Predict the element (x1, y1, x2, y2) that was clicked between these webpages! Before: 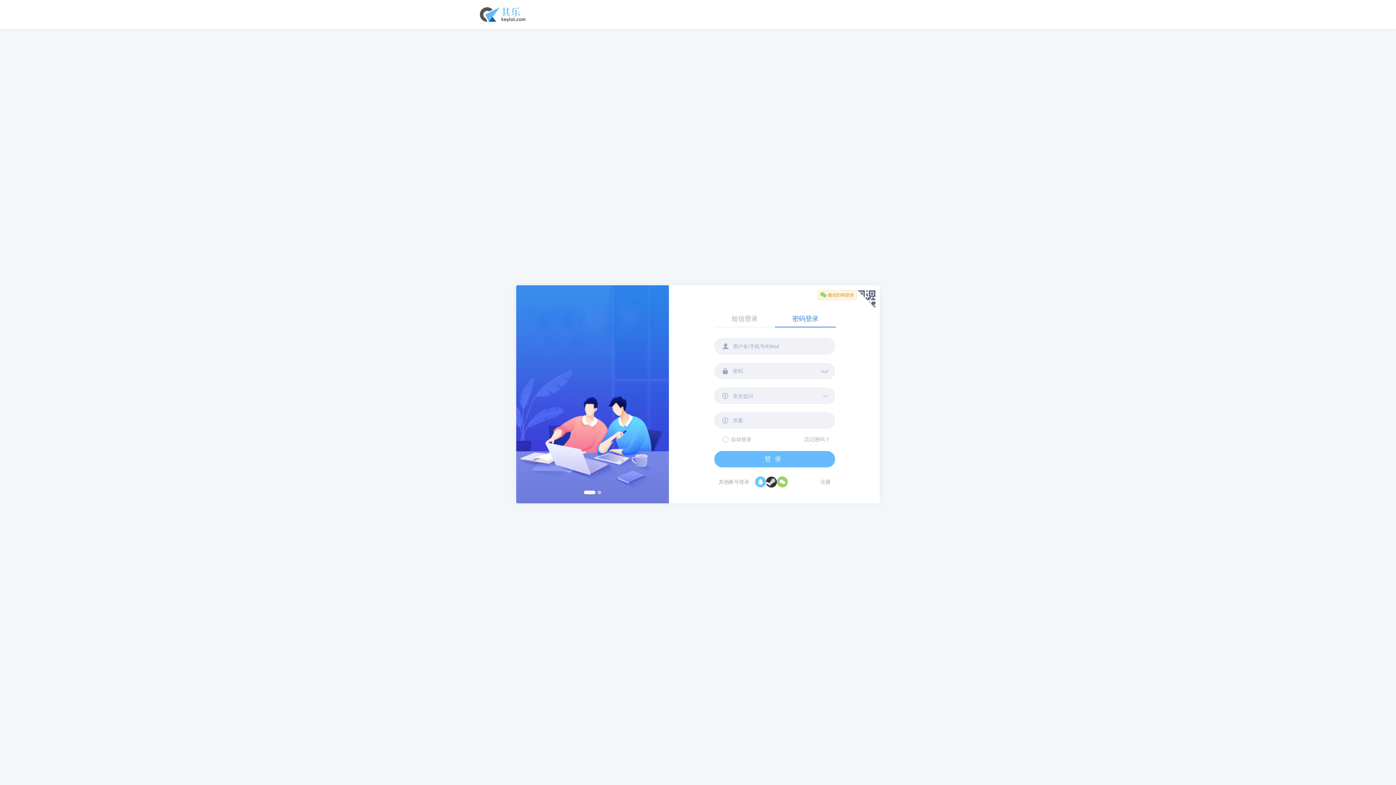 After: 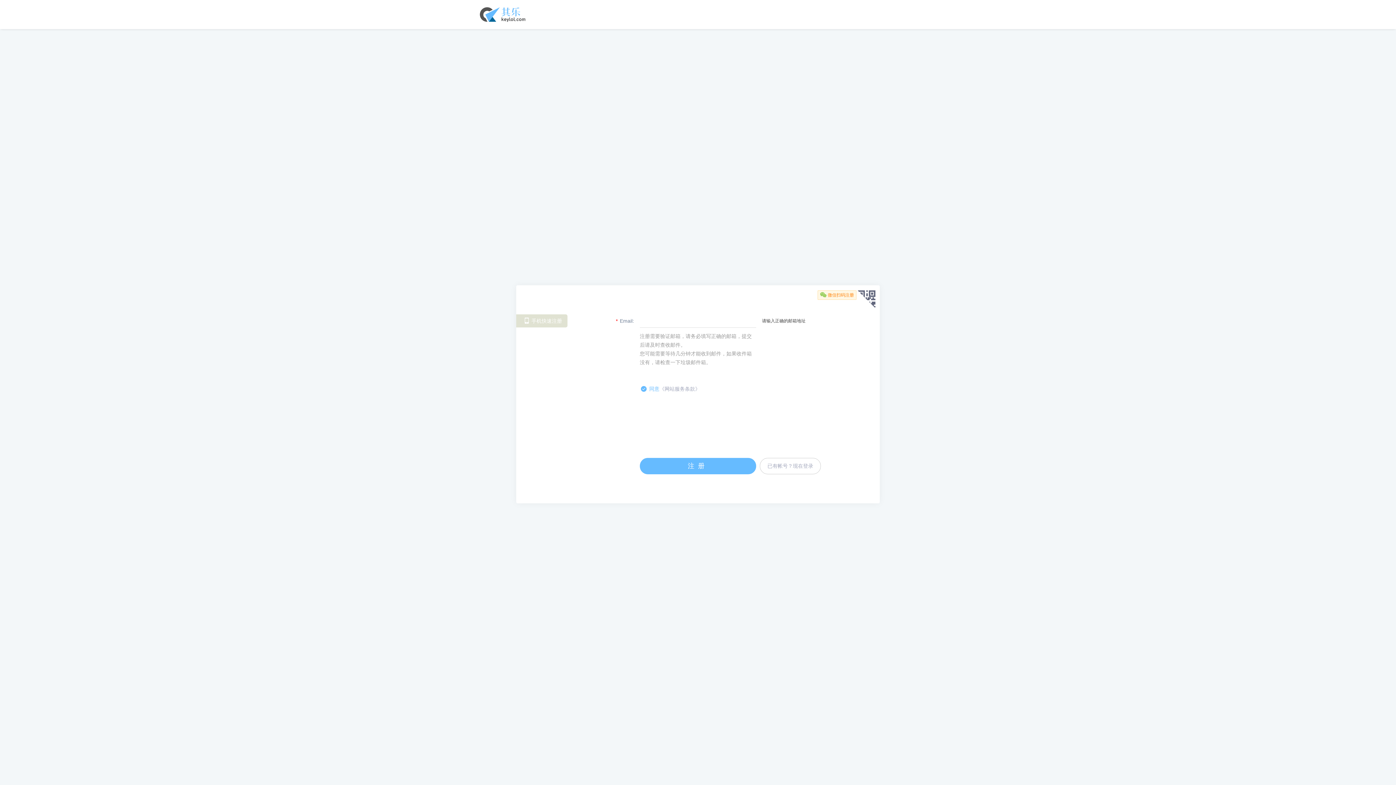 Action: label: 注册 bbox: (820, 476, 830, 487)